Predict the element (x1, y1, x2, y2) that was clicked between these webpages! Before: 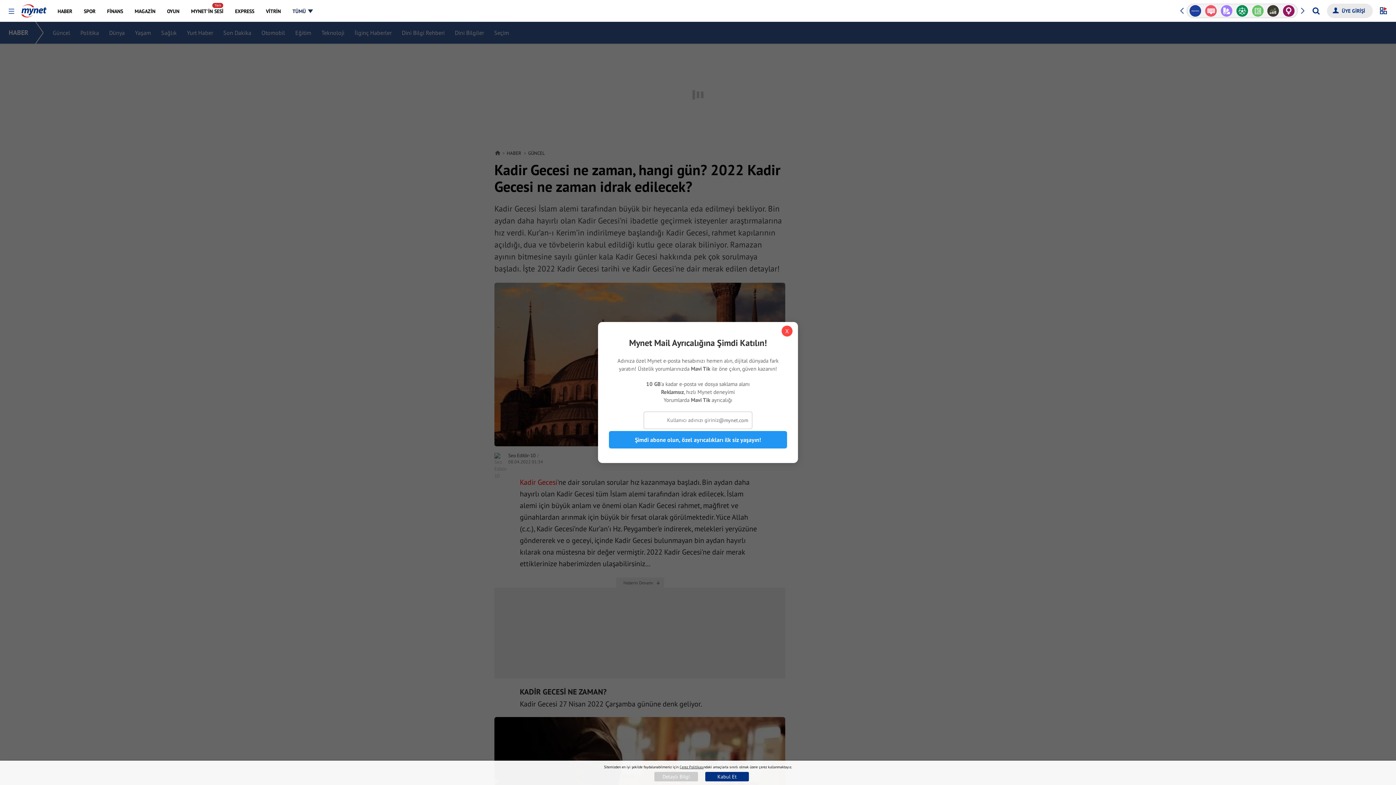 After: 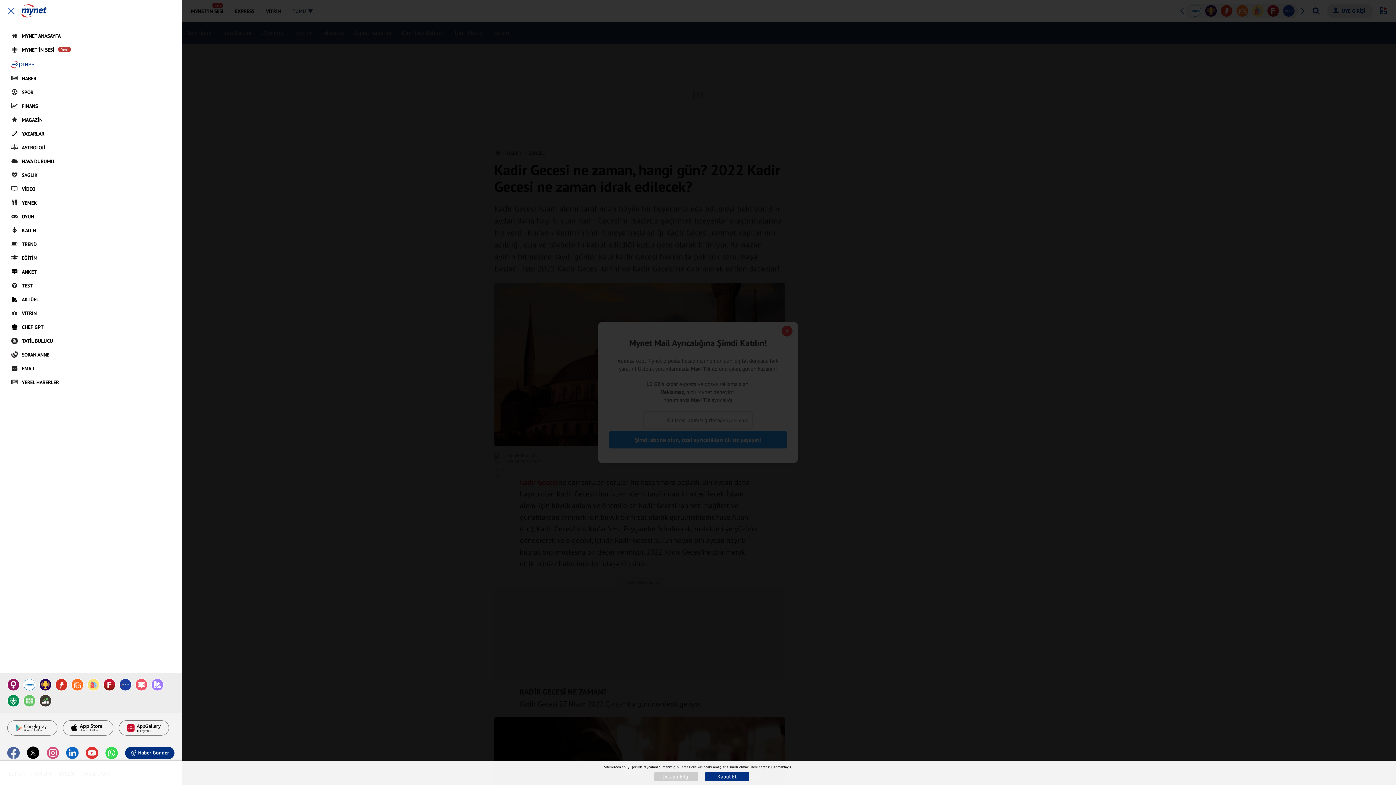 Action: bbox: (8, 8, 14, 14) label: Menüyü Aç